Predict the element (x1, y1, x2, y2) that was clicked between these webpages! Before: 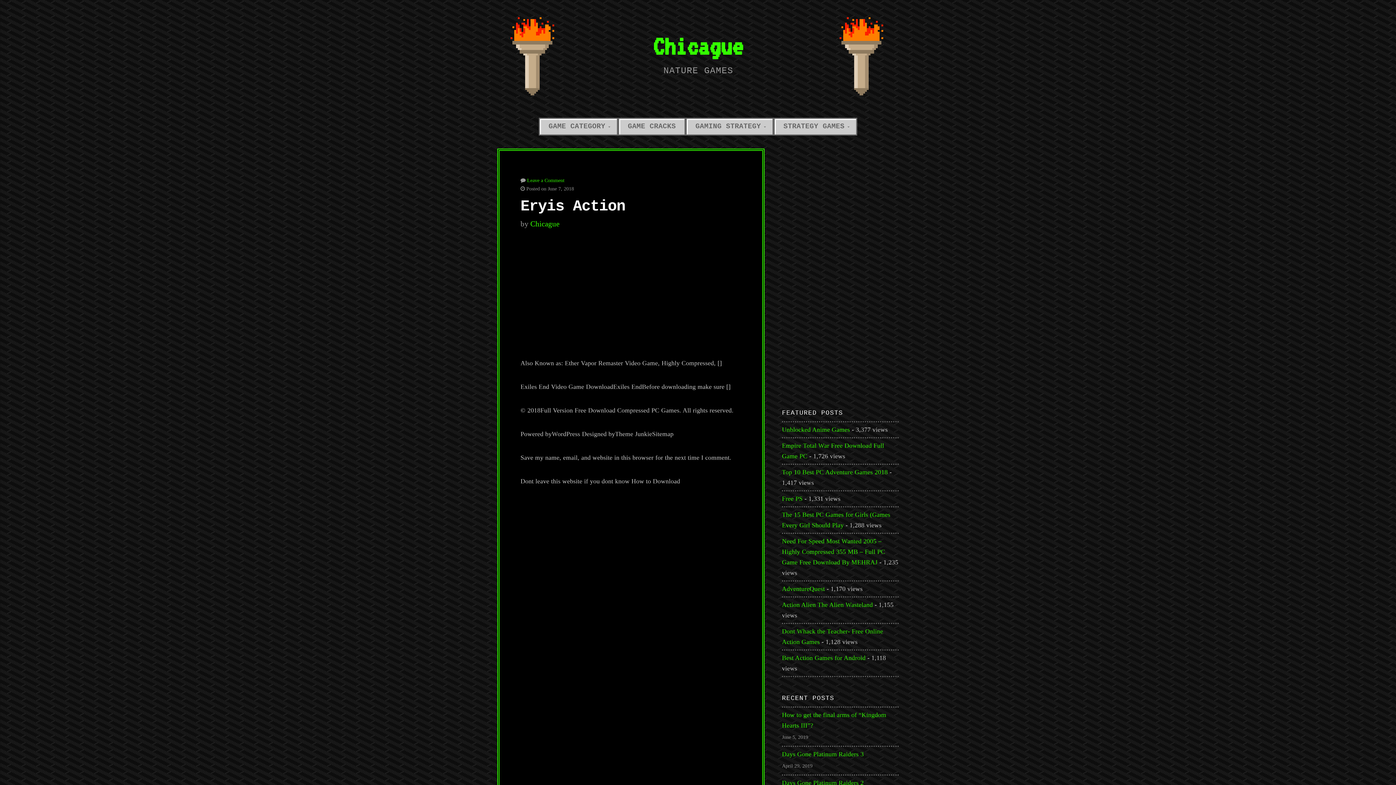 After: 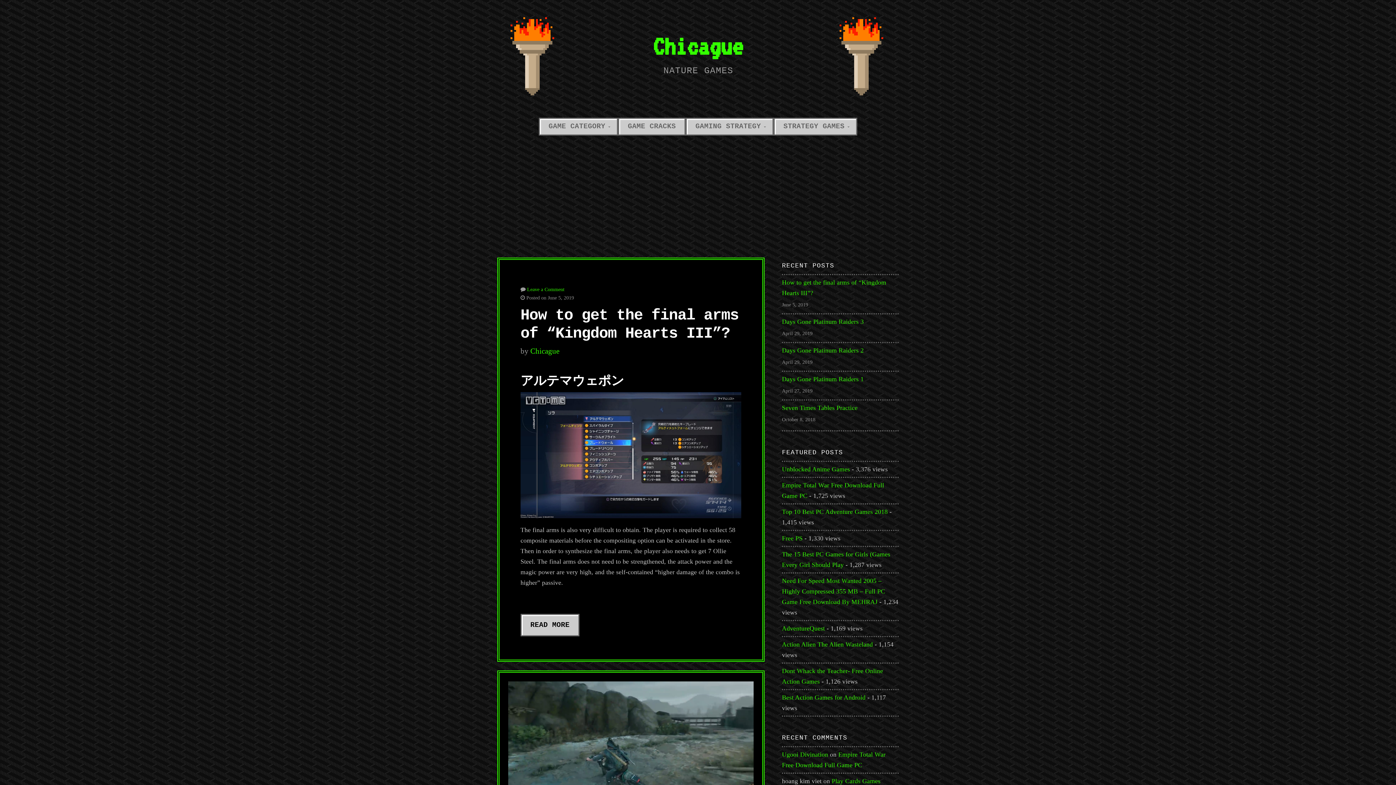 Action: bbox: (653, 32, 743, 60) label: Chicague